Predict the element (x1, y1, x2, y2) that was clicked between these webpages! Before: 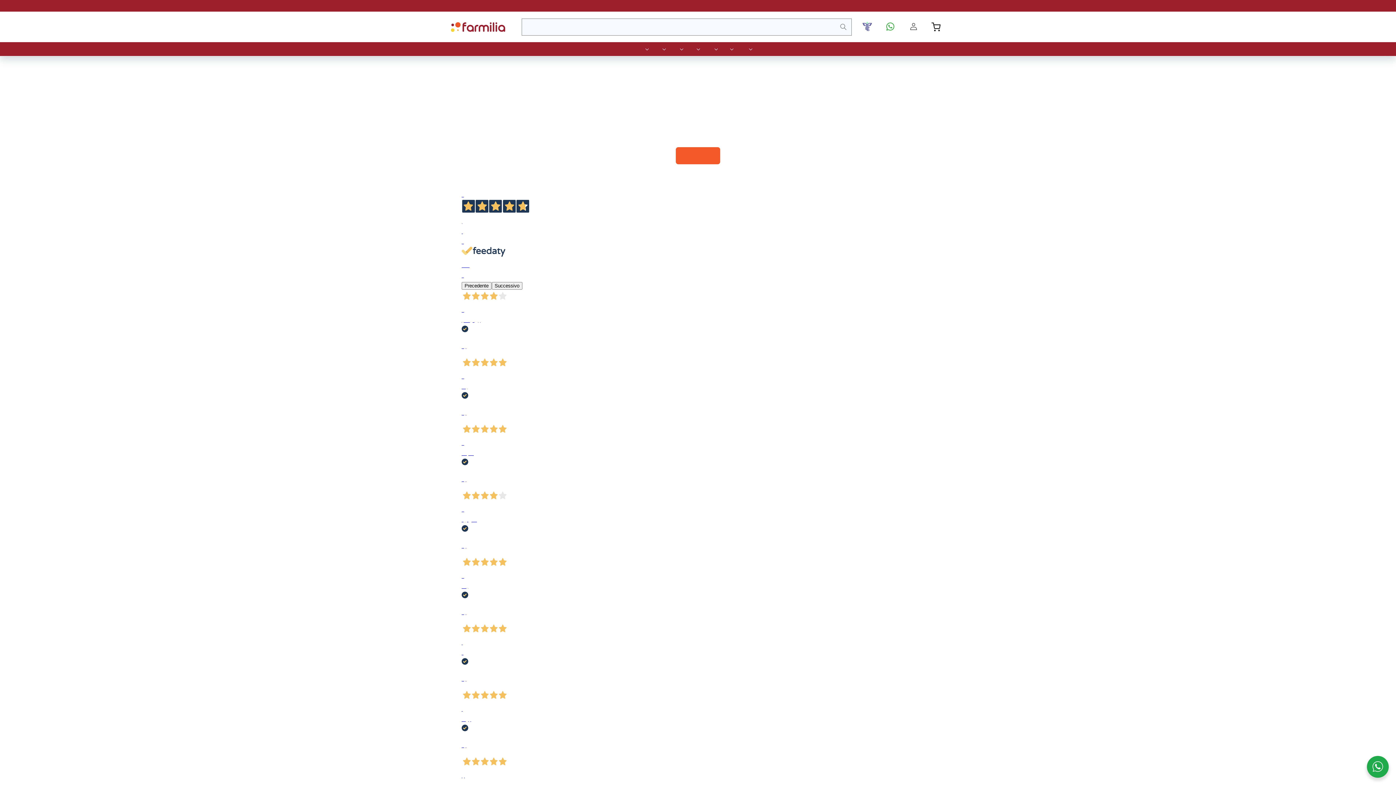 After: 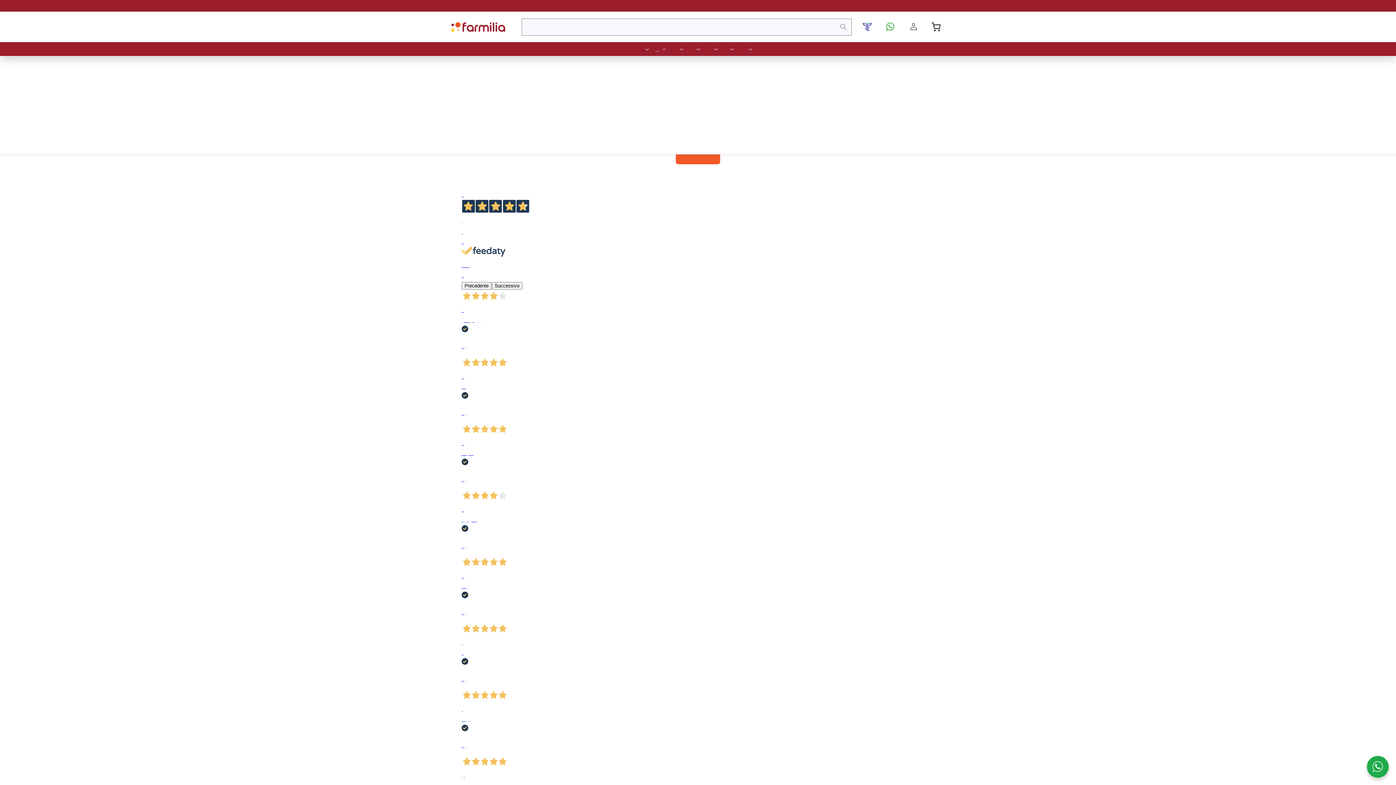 Action: bbox: (652, 42, 669, 56) label: Farmaci da Banco